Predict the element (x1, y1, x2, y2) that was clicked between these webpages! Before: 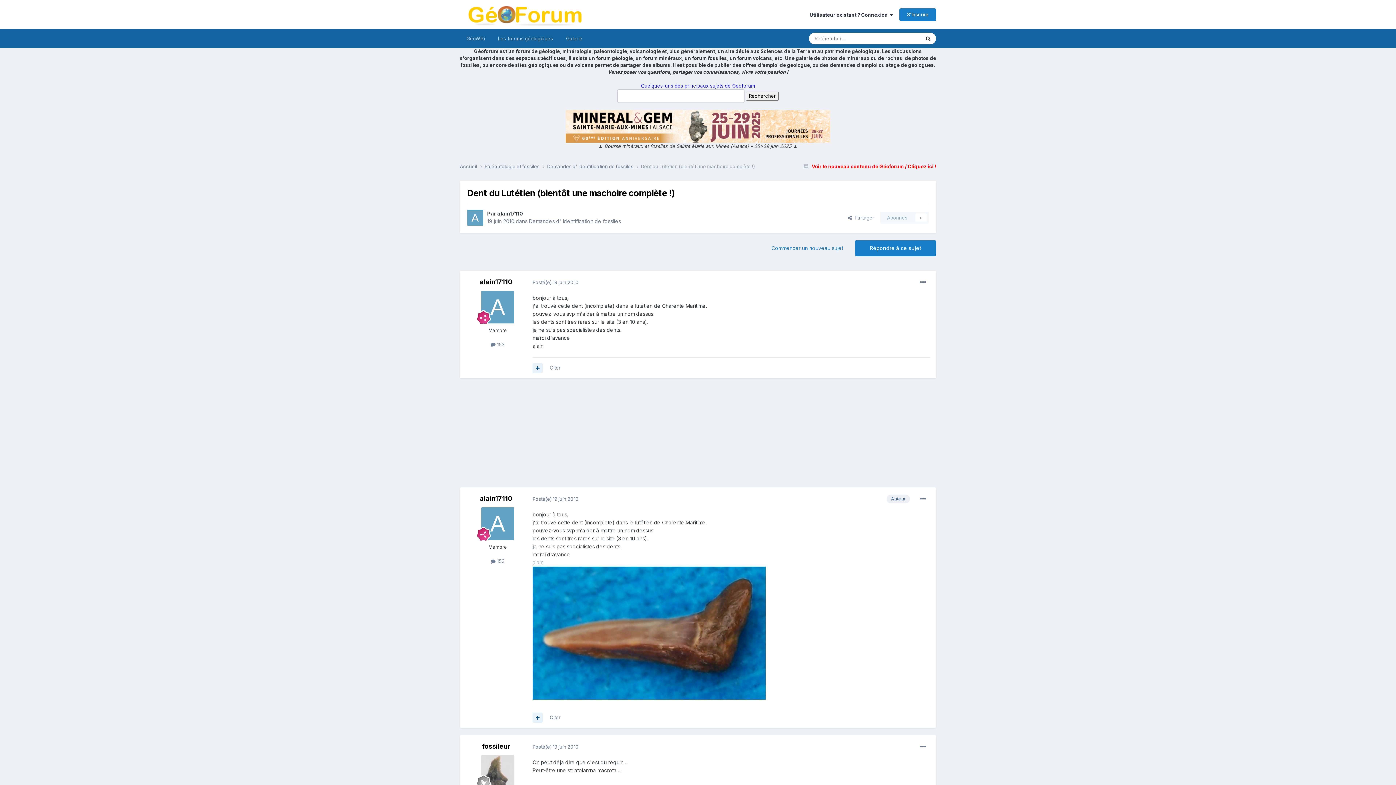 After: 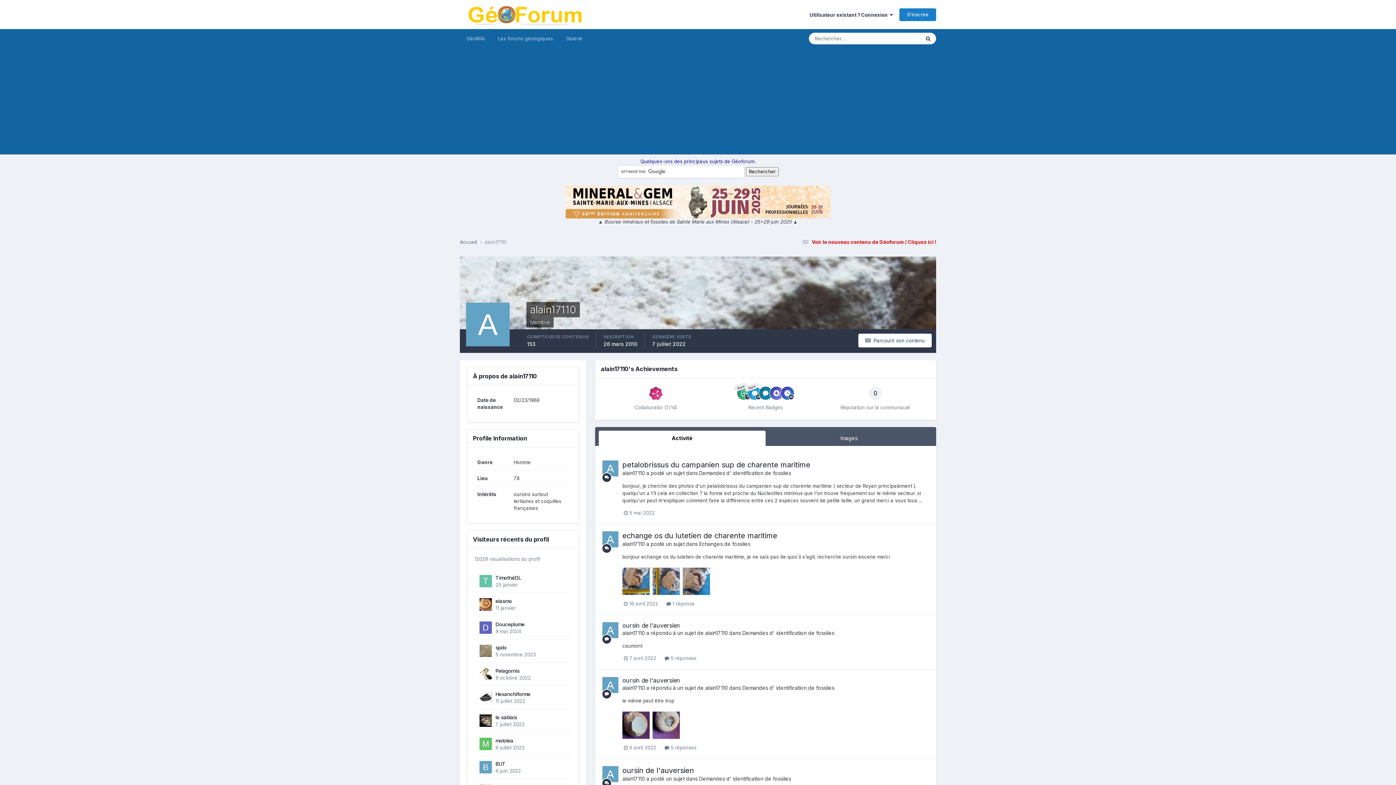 Action: bbox: (481, 507, 514, 540)